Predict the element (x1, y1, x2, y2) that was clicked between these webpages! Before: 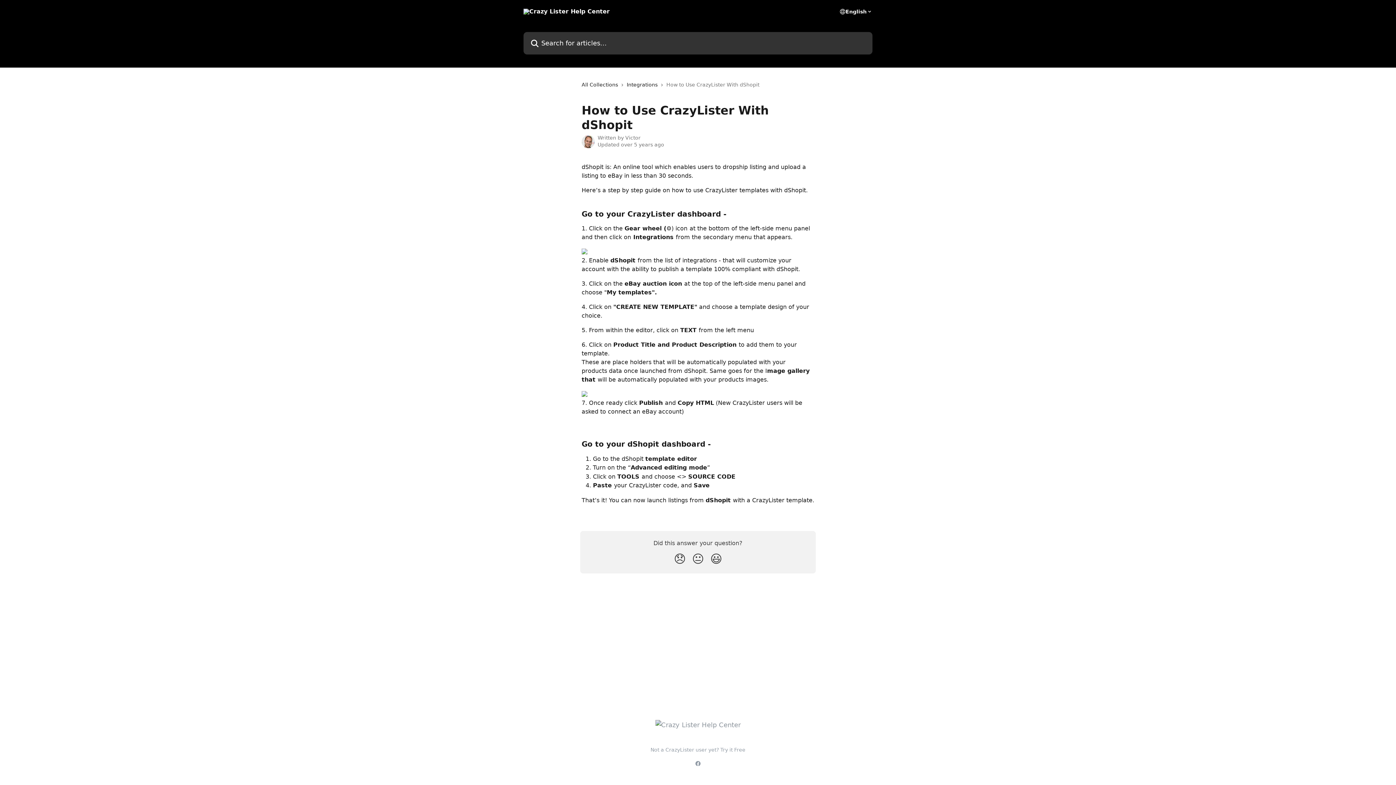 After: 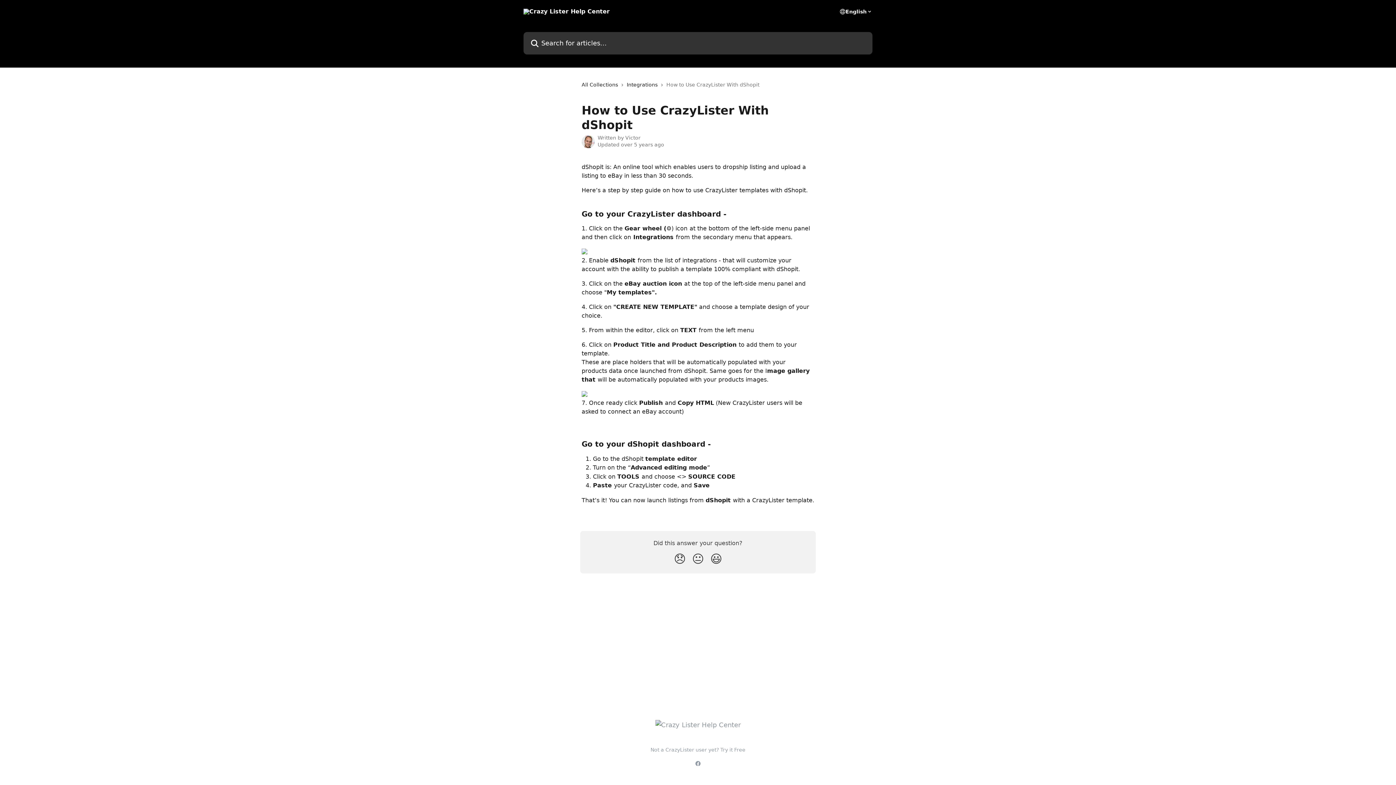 Action: label: Not a CrazyLister user yet? Try it Free bbox: (650, 747, 745, 753)